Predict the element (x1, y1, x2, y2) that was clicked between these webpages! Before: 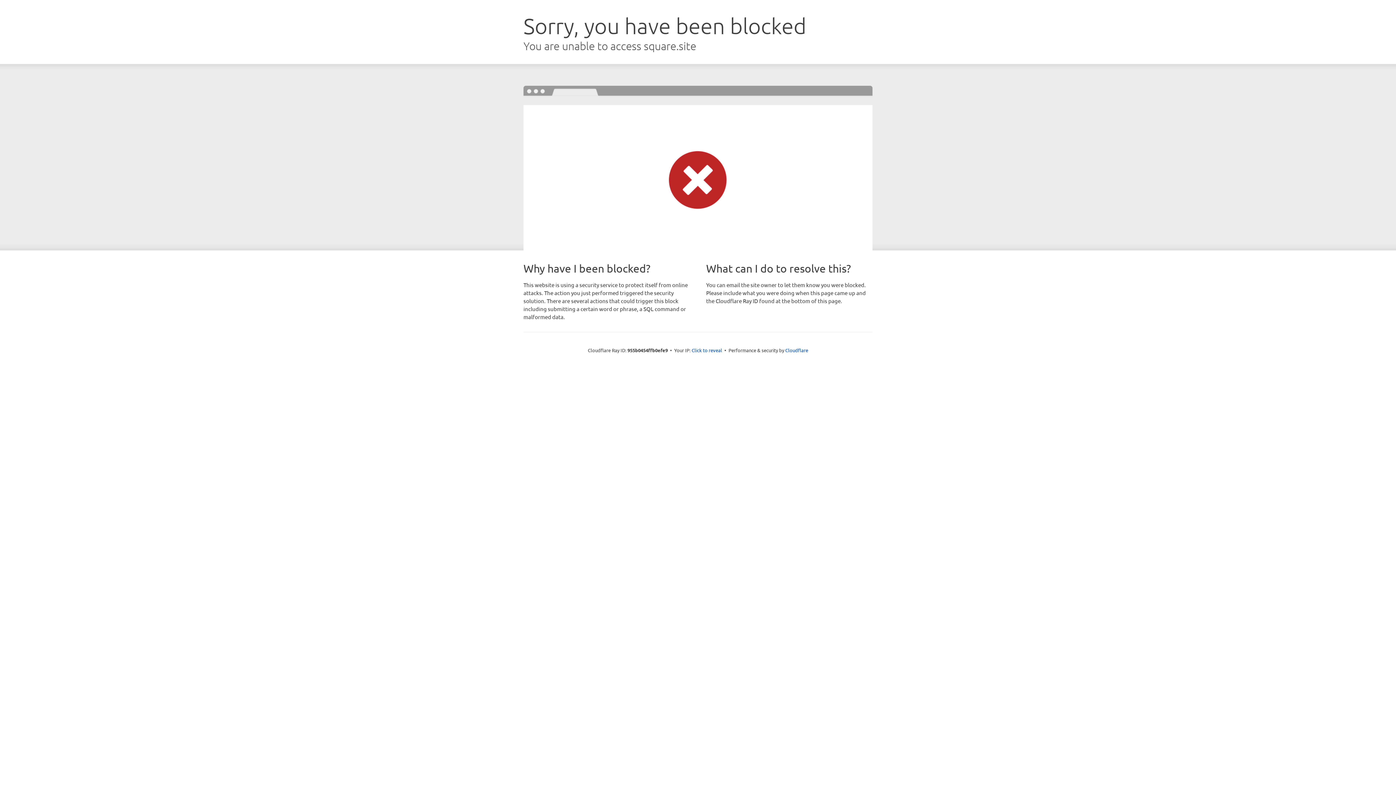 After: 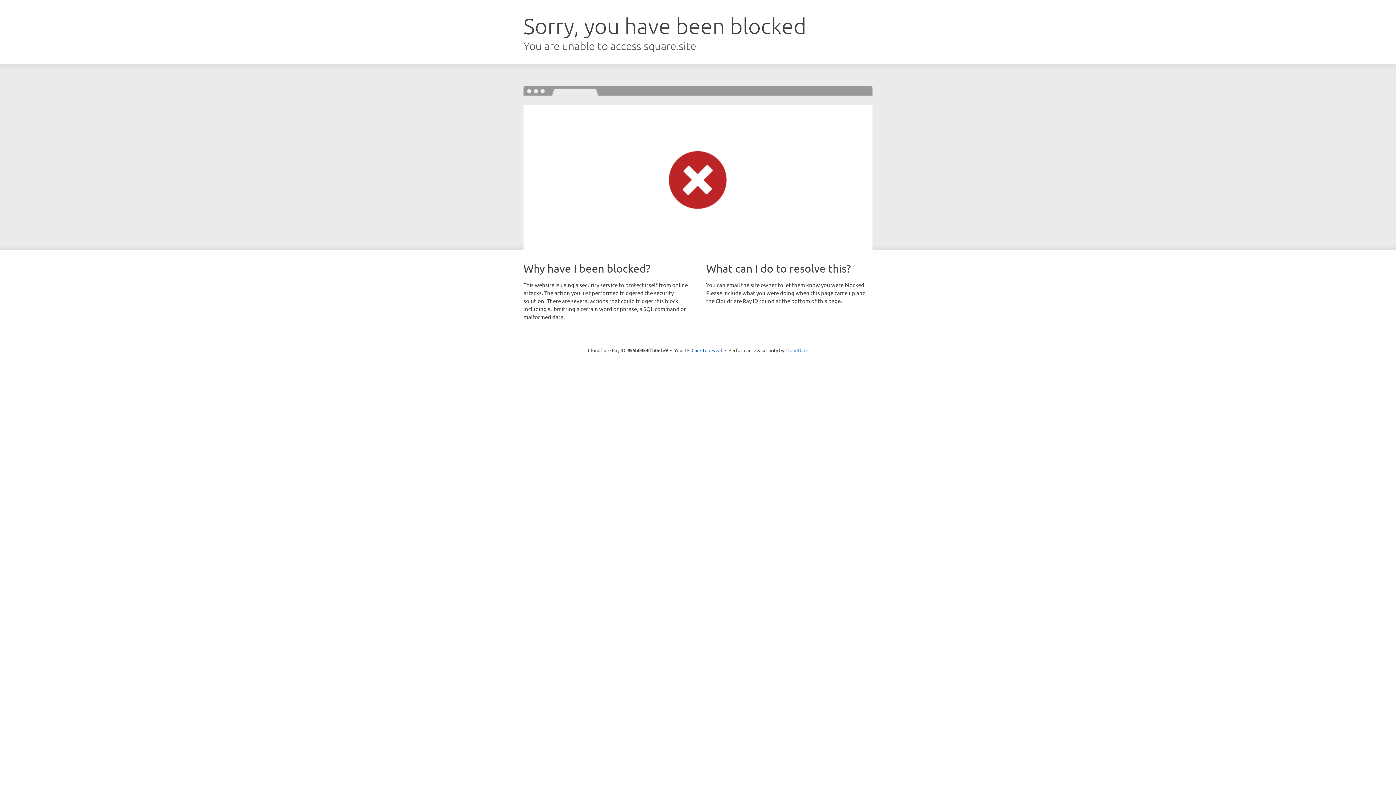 Action: label: Cloudflare bbox: (785, 347, 808, 353)